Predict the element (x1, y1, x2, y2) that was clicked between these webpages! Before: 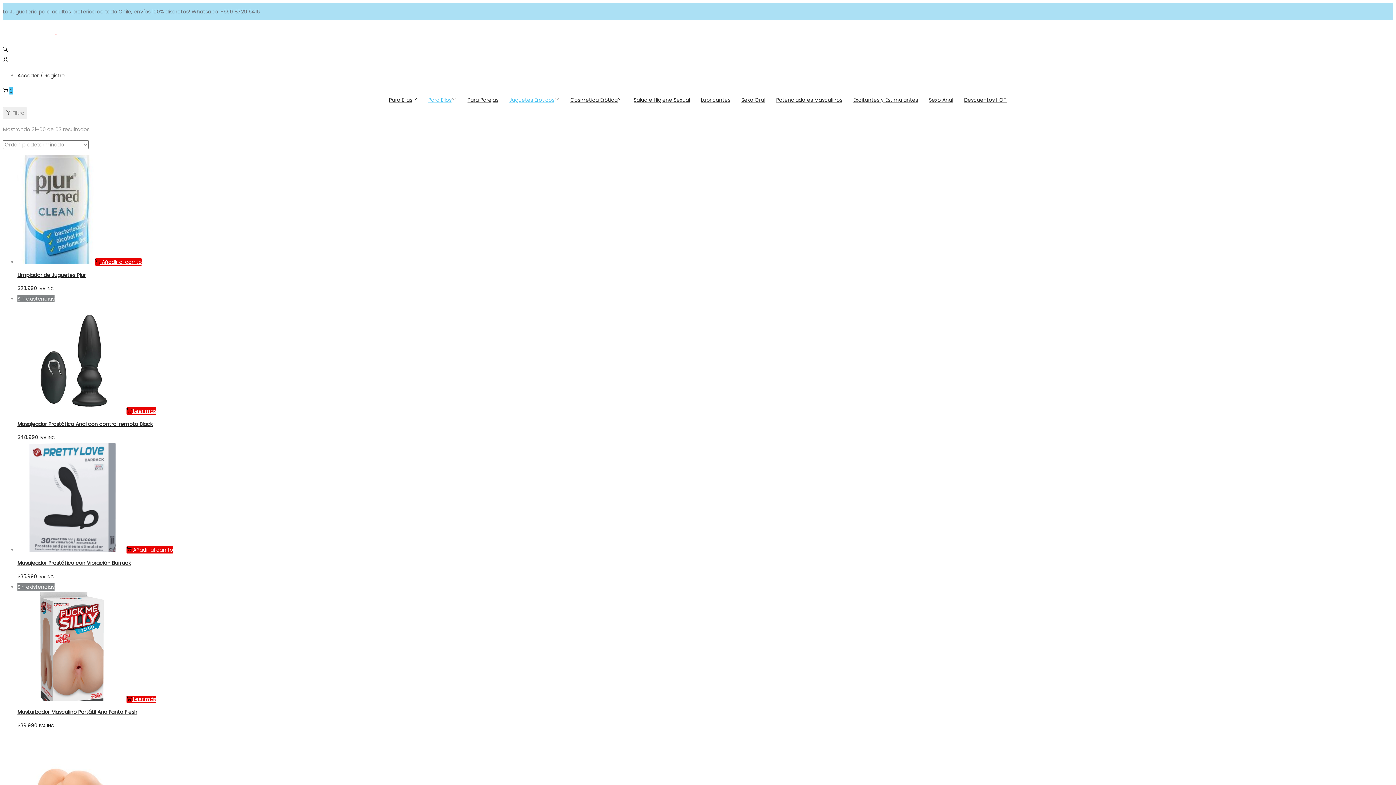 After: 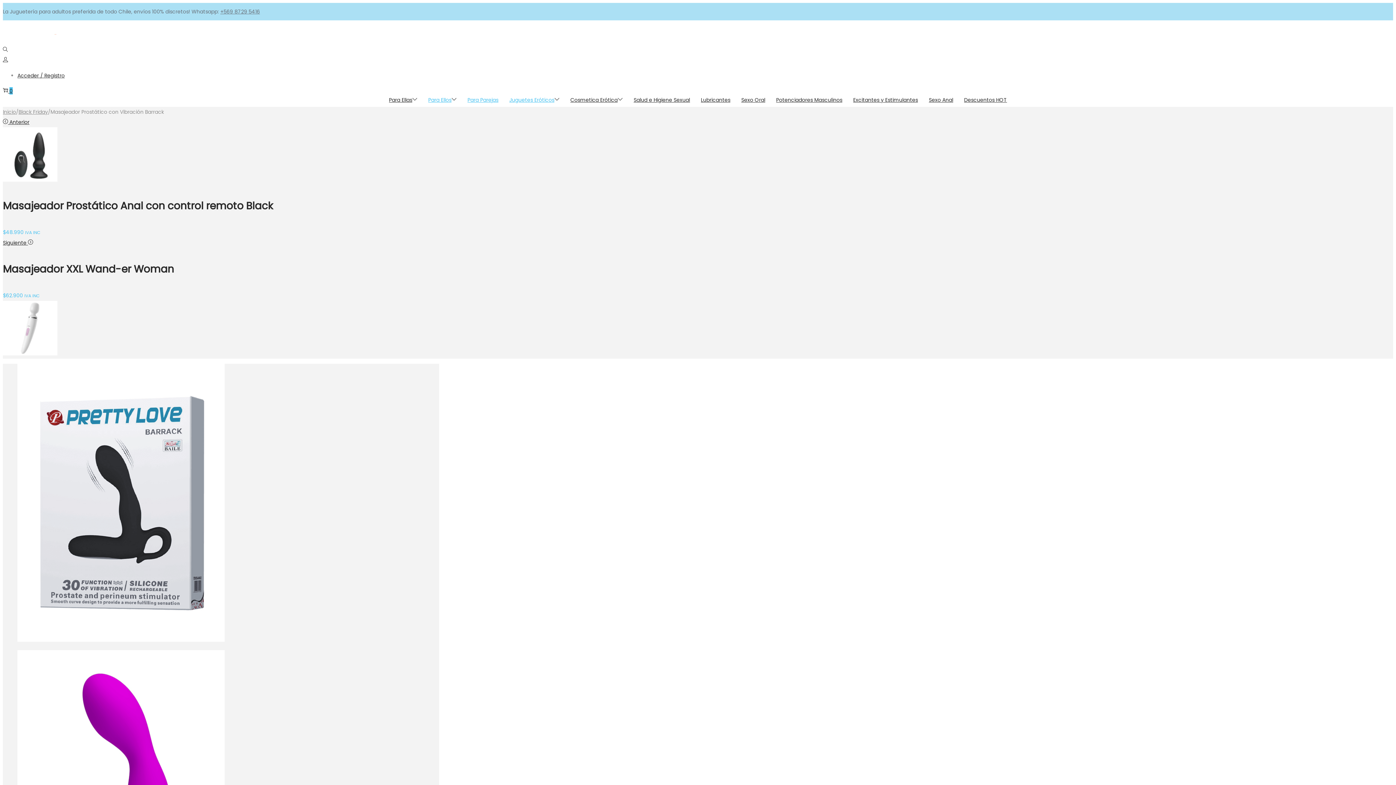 Action: bbox: (17, 546, 126, 553)